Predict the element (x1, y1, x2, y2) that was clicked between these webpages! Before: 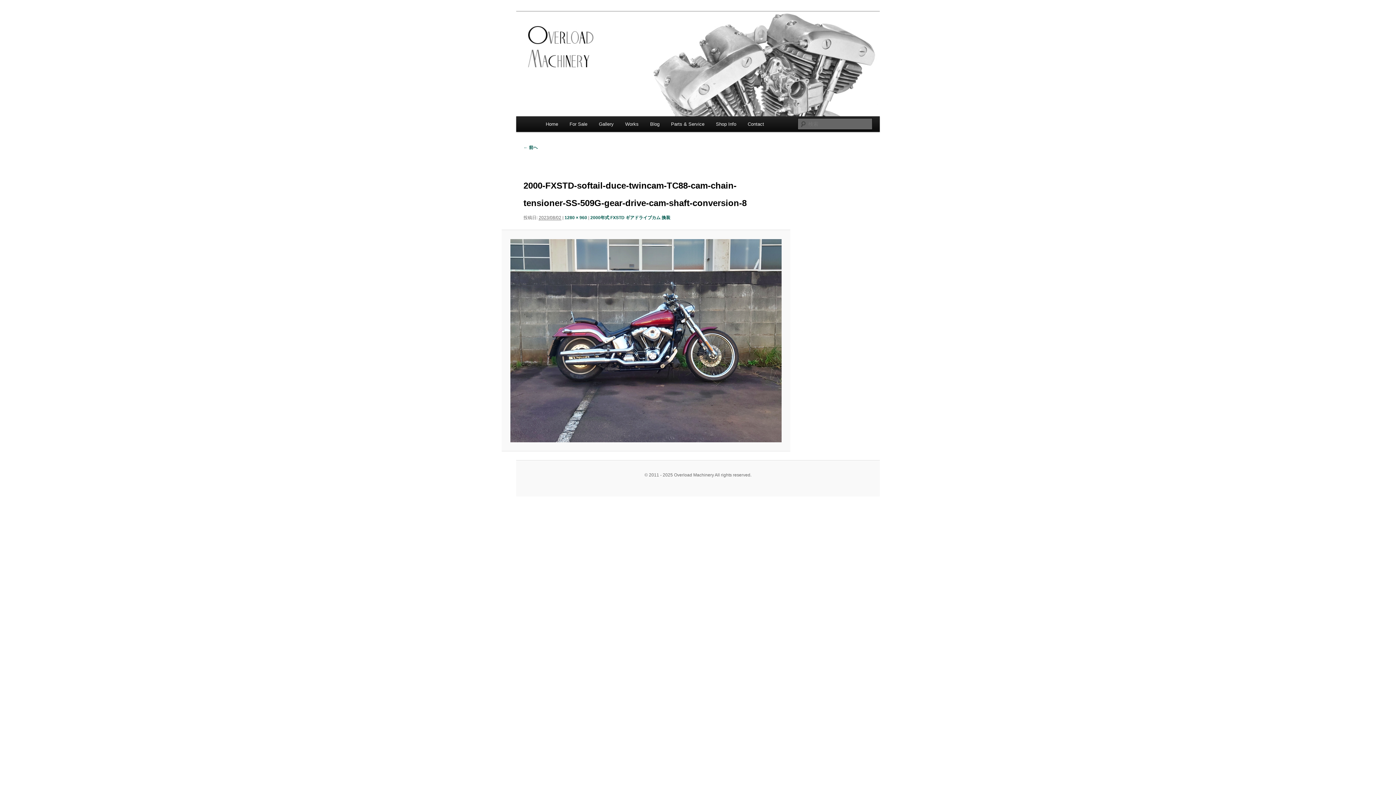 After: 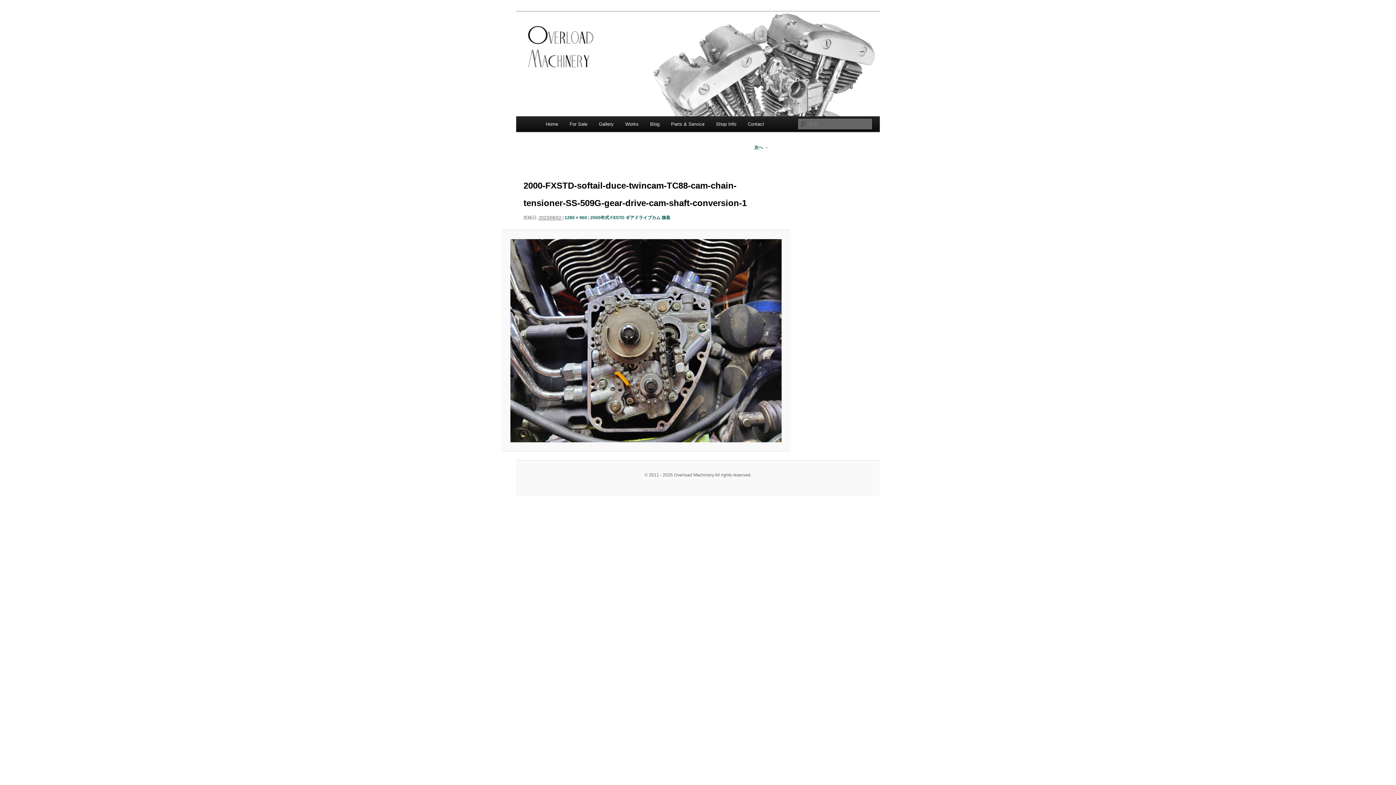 Action: bbox: (510, 239, 781, 442)